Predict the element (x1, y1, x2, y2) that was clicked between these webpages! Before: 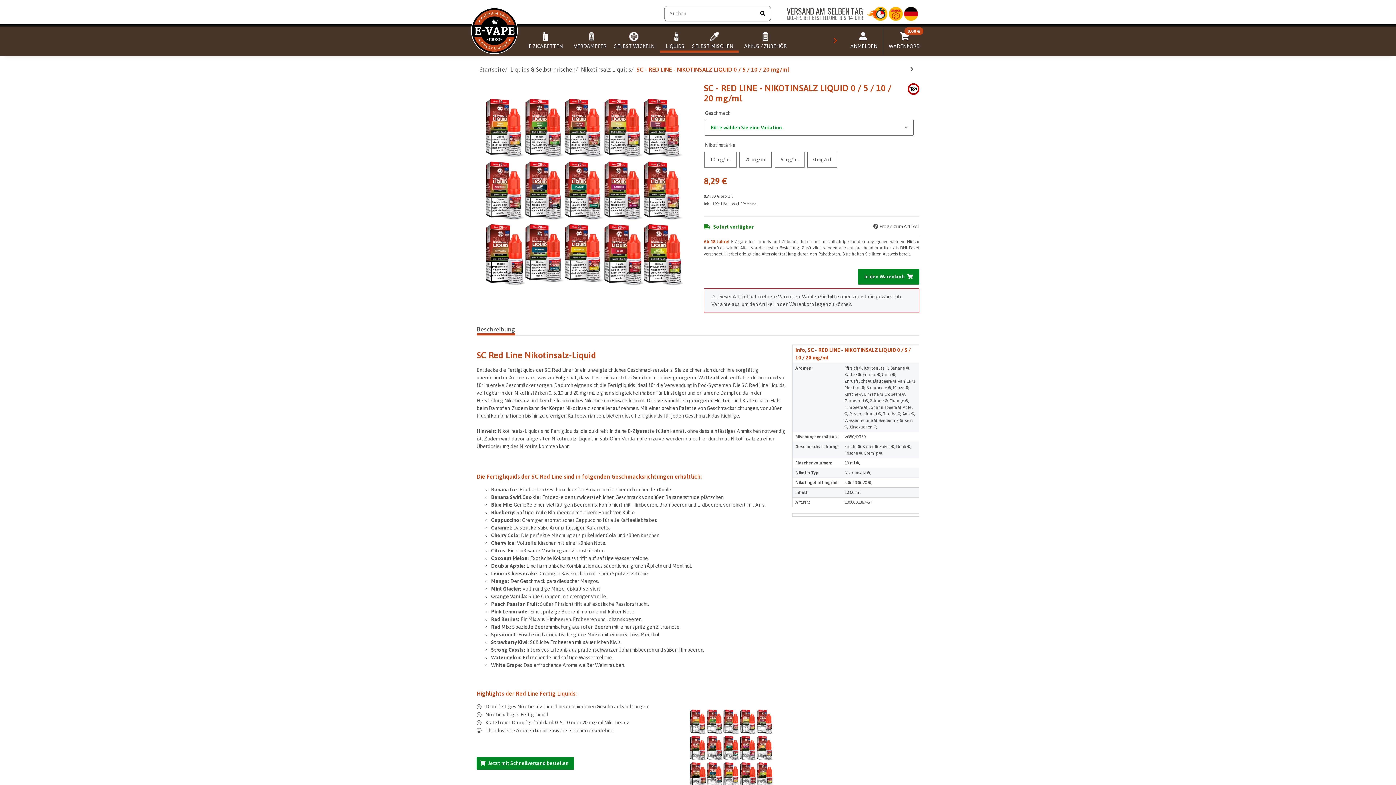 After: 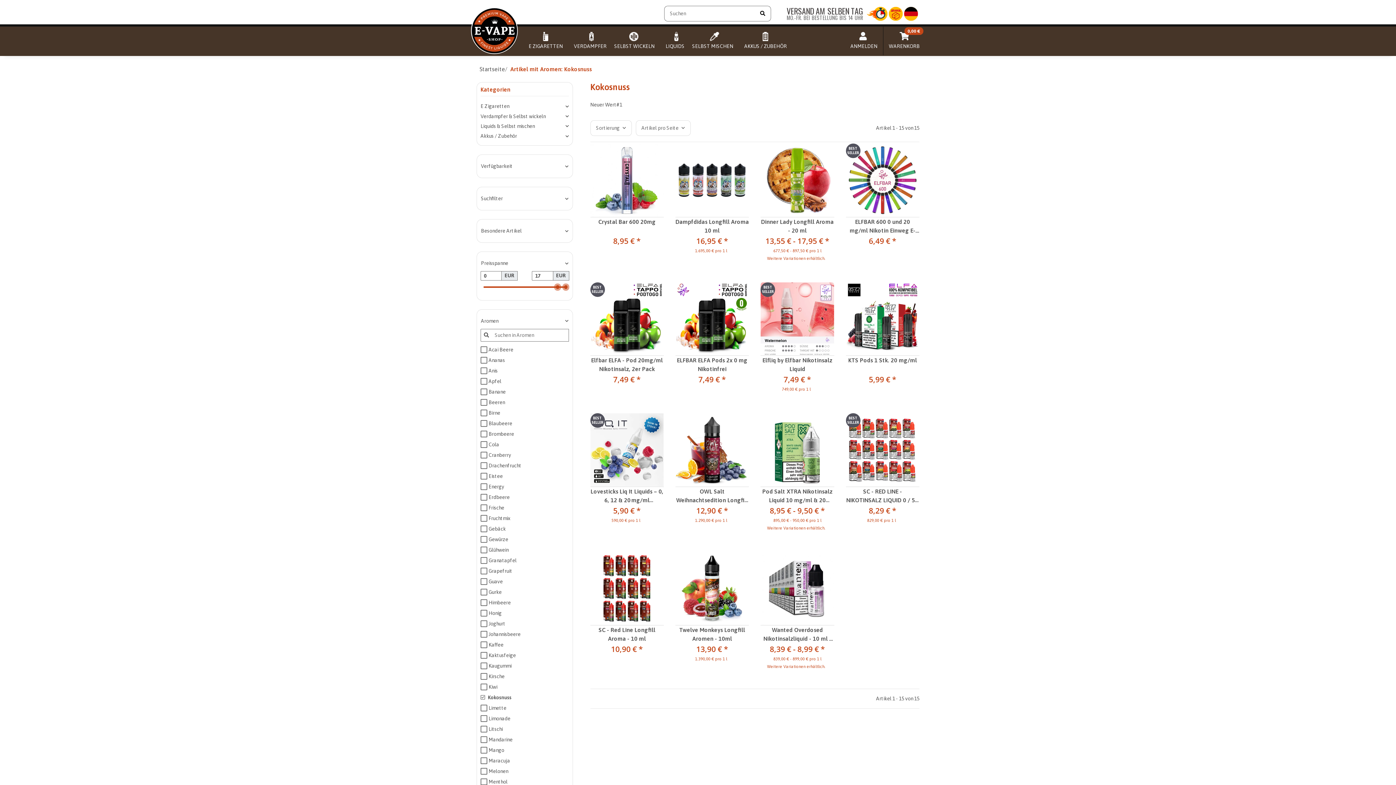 Action: bbox: (863, 365, 885, 370) label:  Kokosnuss 